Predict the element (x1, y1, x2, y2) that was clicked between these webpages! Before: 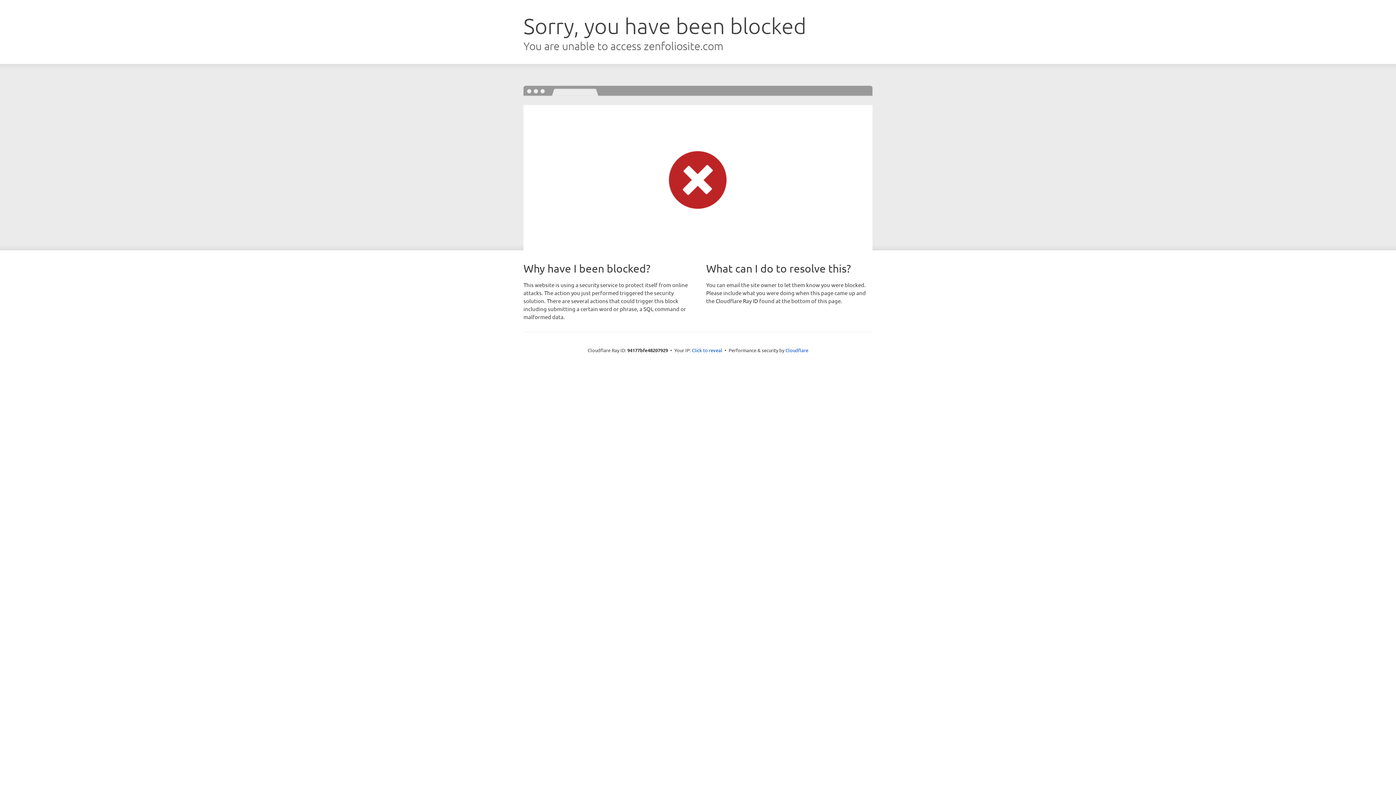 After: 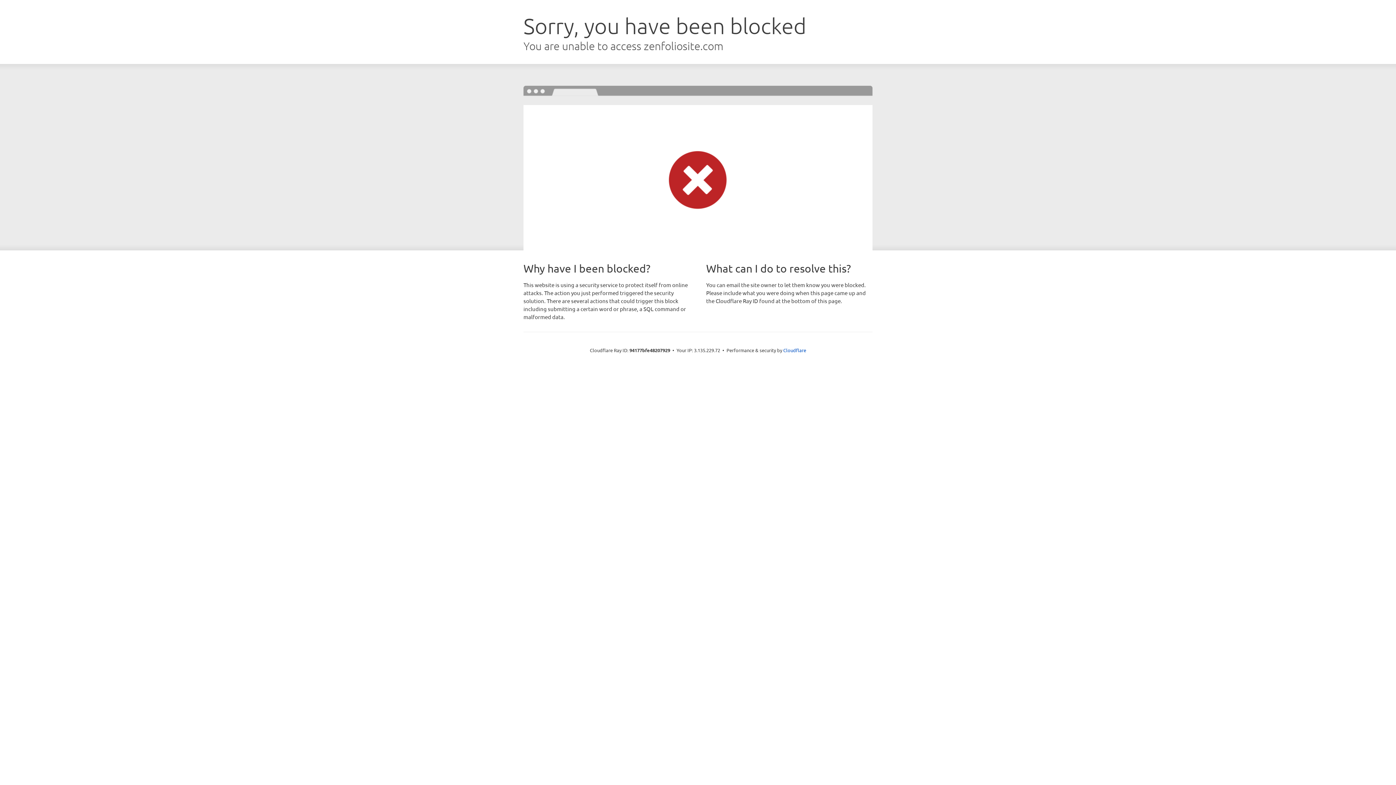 Action: label: Click to reveal bbox: (692, 346, 722, 353)